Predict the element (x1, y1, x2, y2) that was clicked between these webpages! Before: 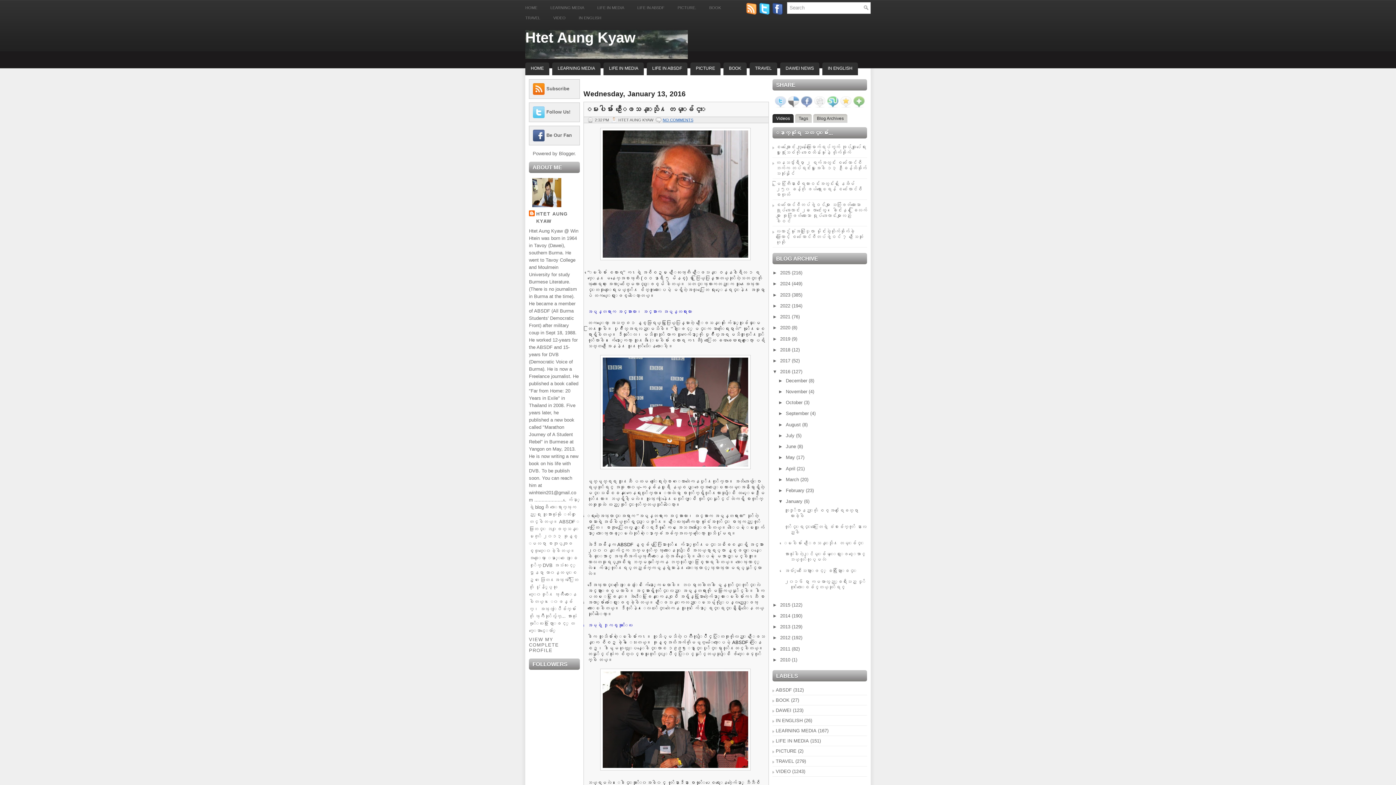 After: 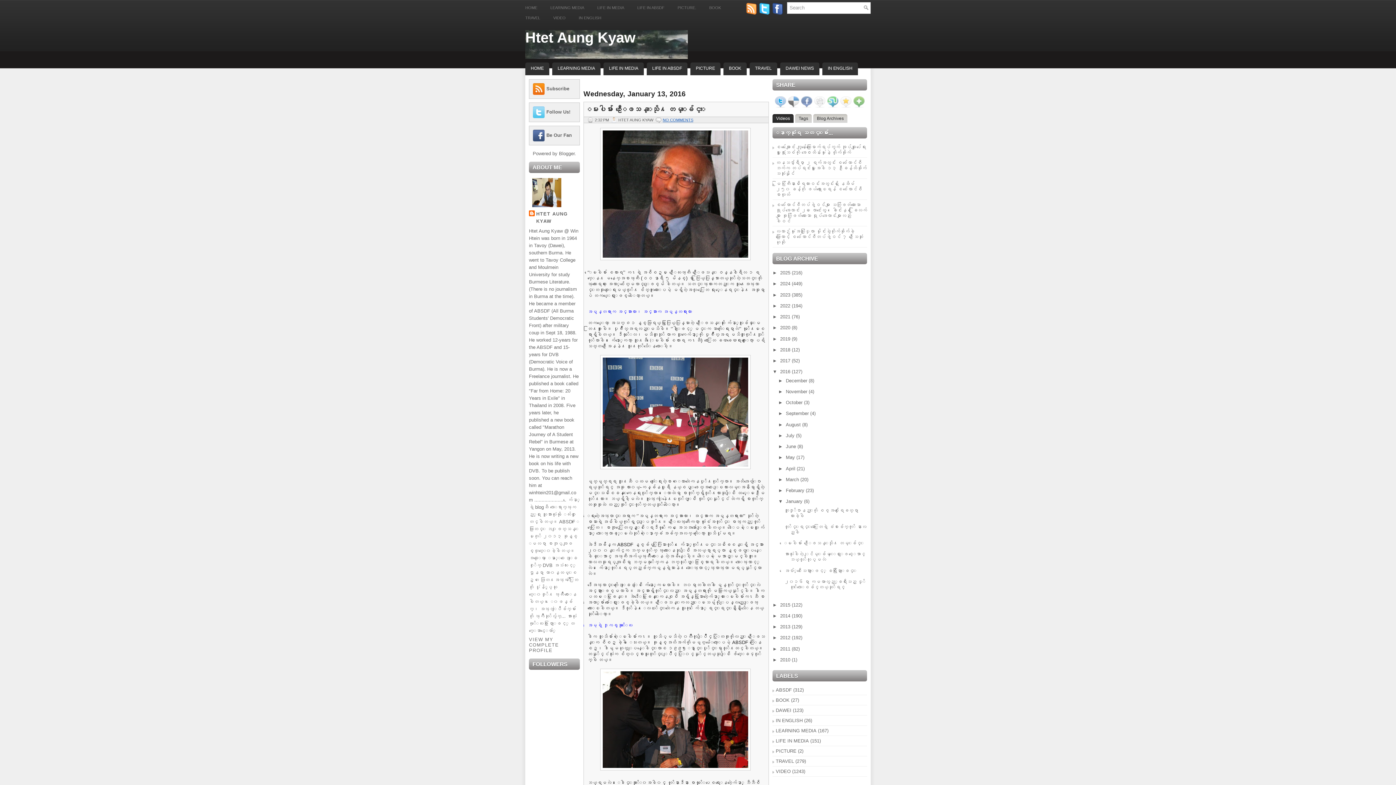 Action: bbox: (774, 103, 786, 108)